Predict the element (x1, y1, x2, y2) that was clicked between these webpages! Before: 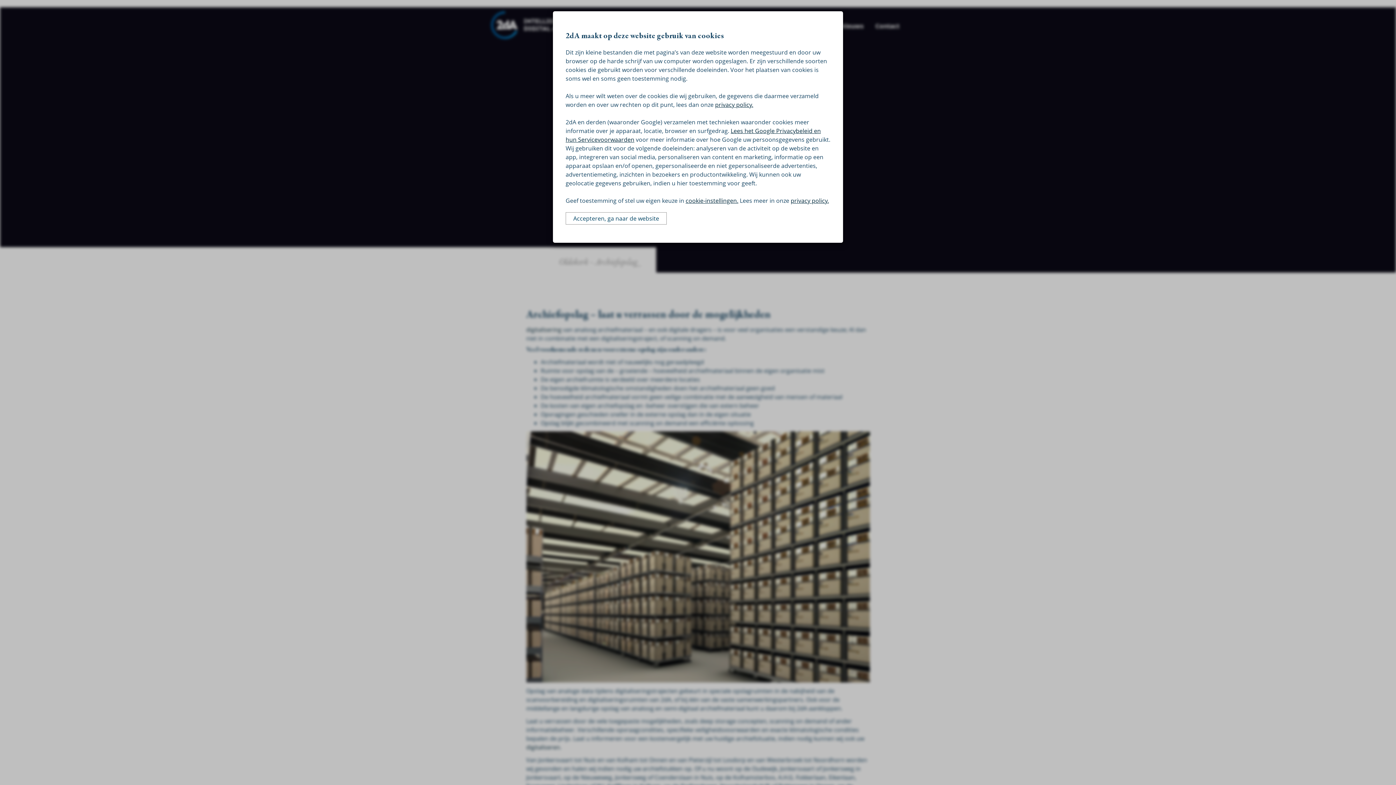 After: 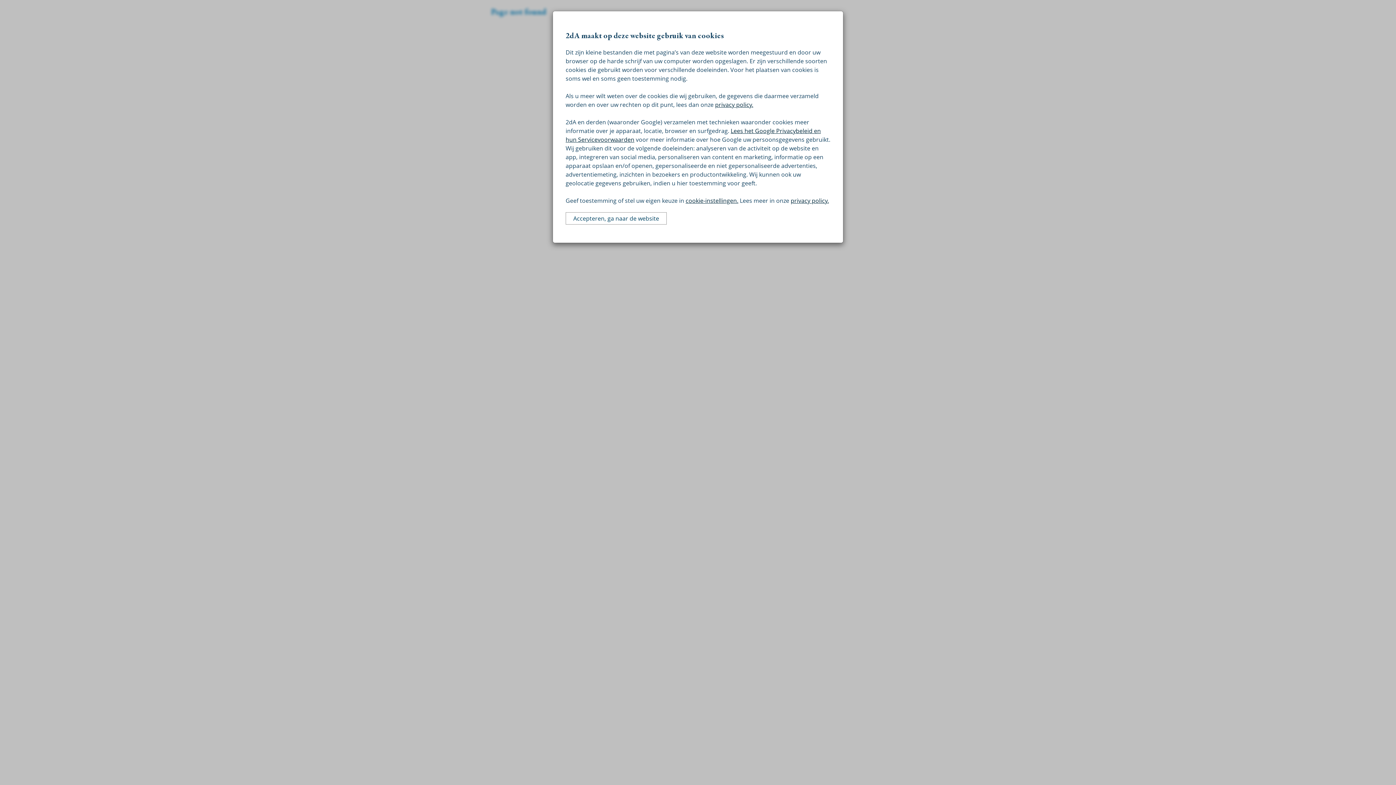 Action: bbox: (715, 100, 753, 108) label: privacy policy.